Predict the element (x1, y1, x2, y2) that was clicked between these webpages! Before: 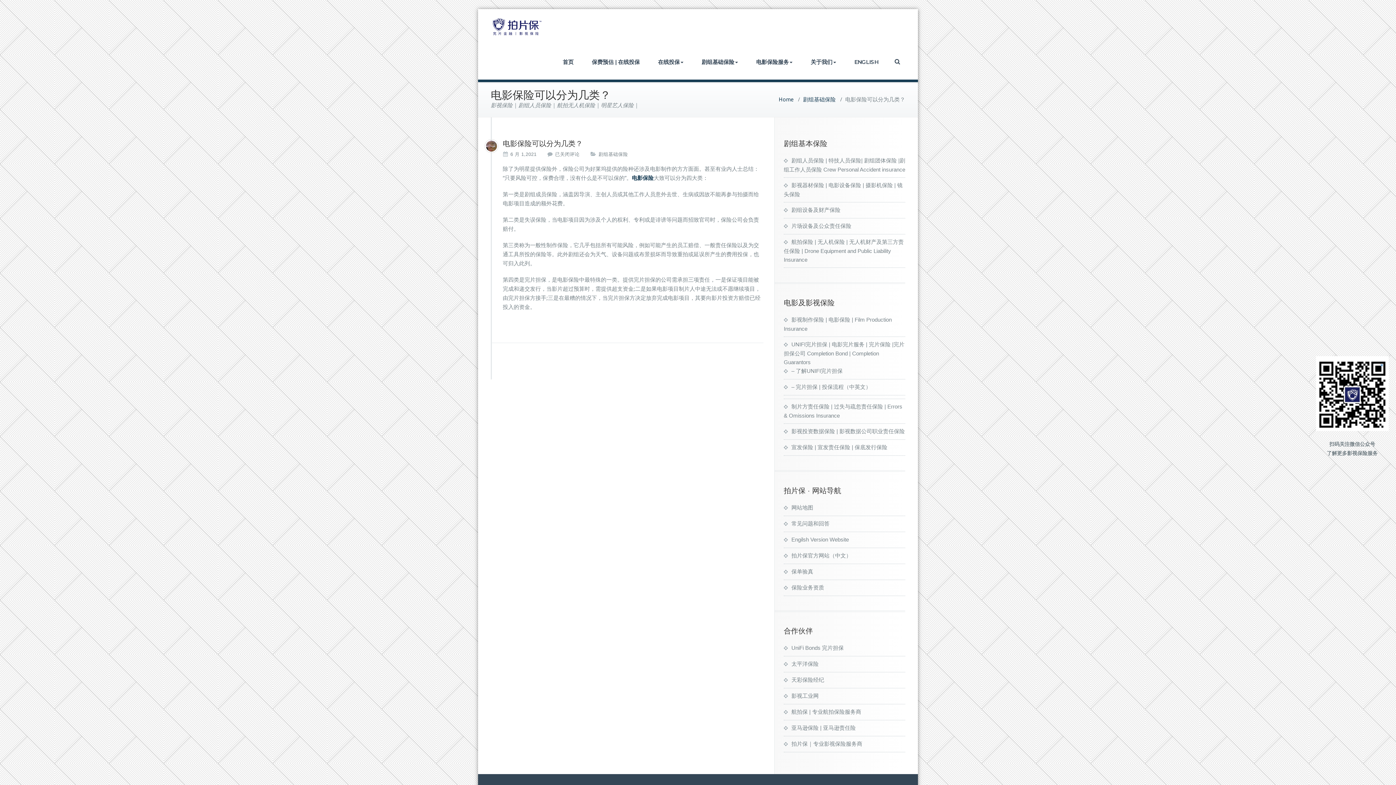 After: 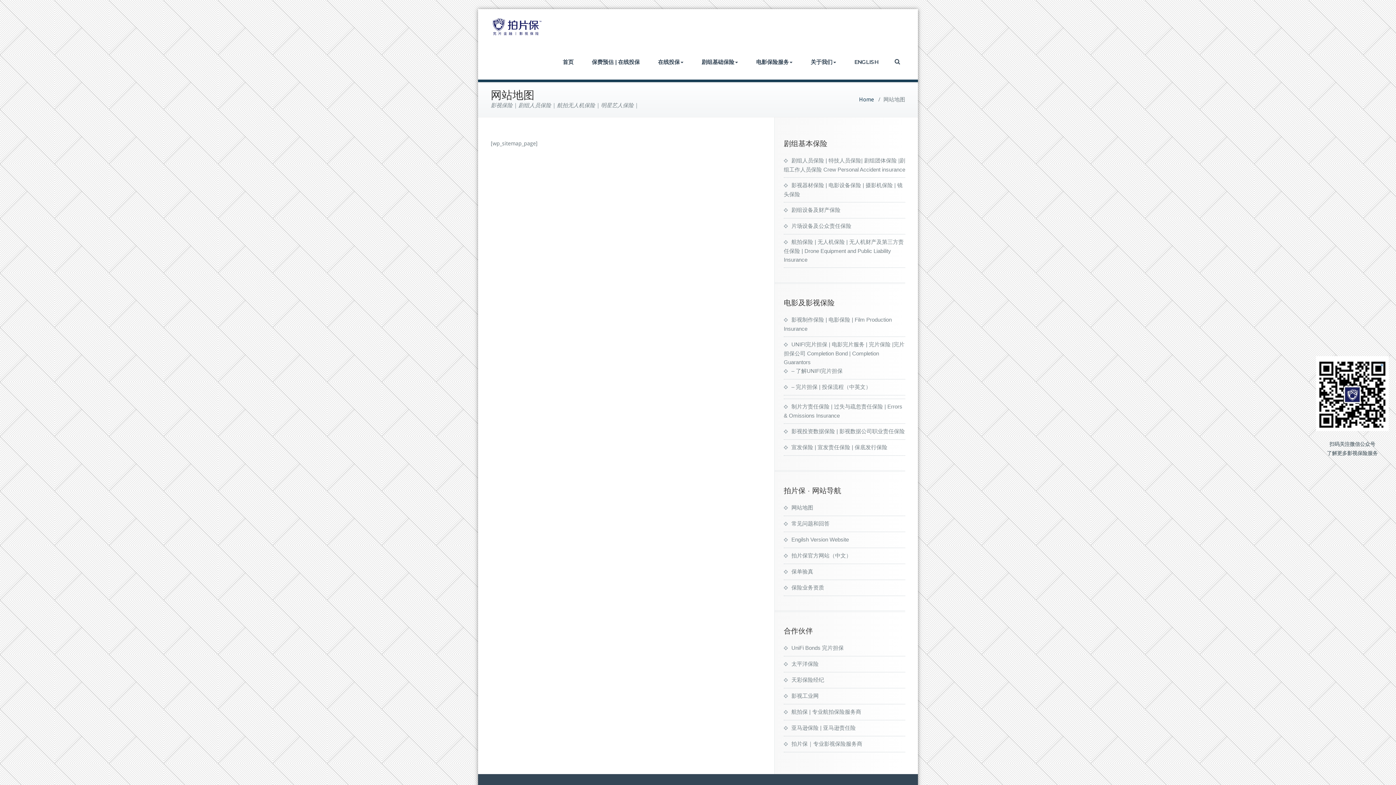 Action: bbox: (784, 504, 813, 510) label: 网站地图